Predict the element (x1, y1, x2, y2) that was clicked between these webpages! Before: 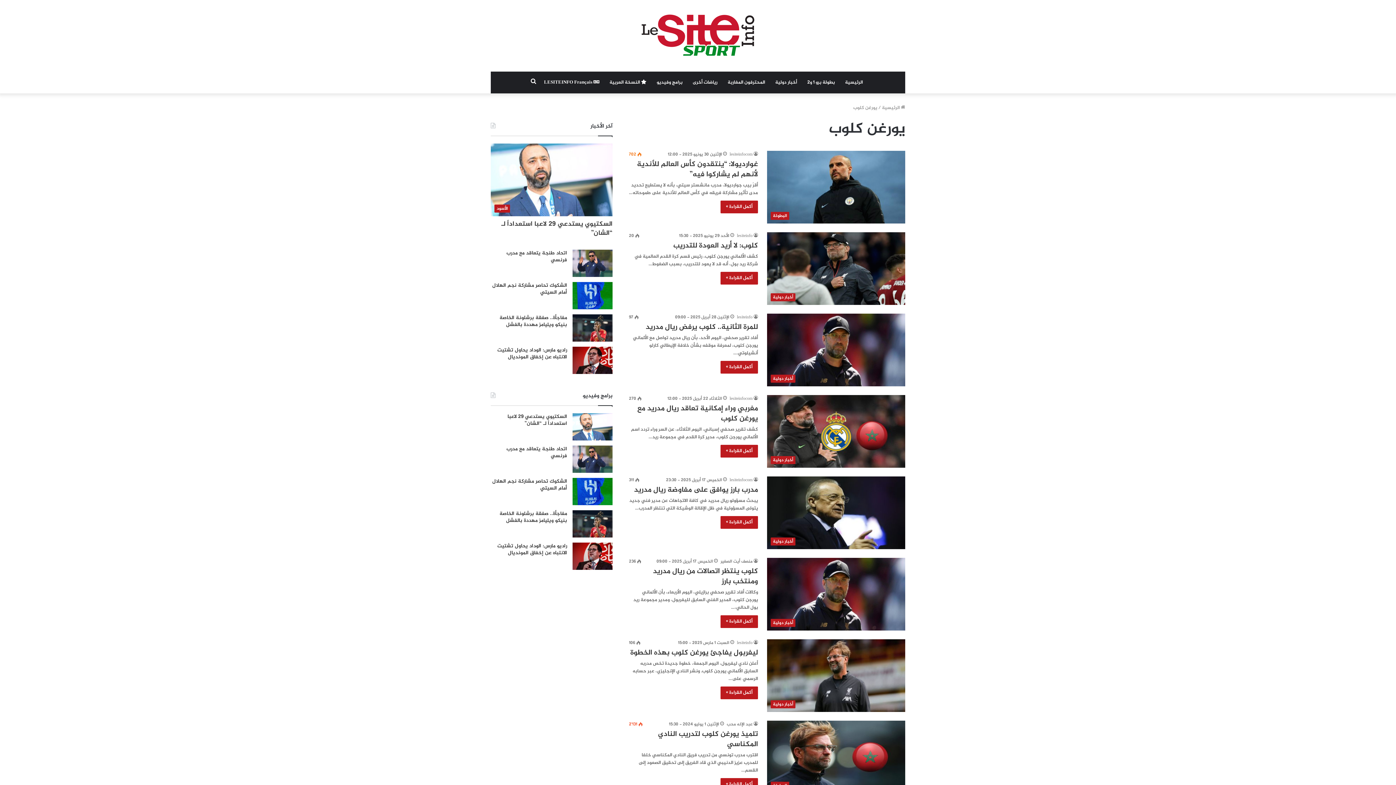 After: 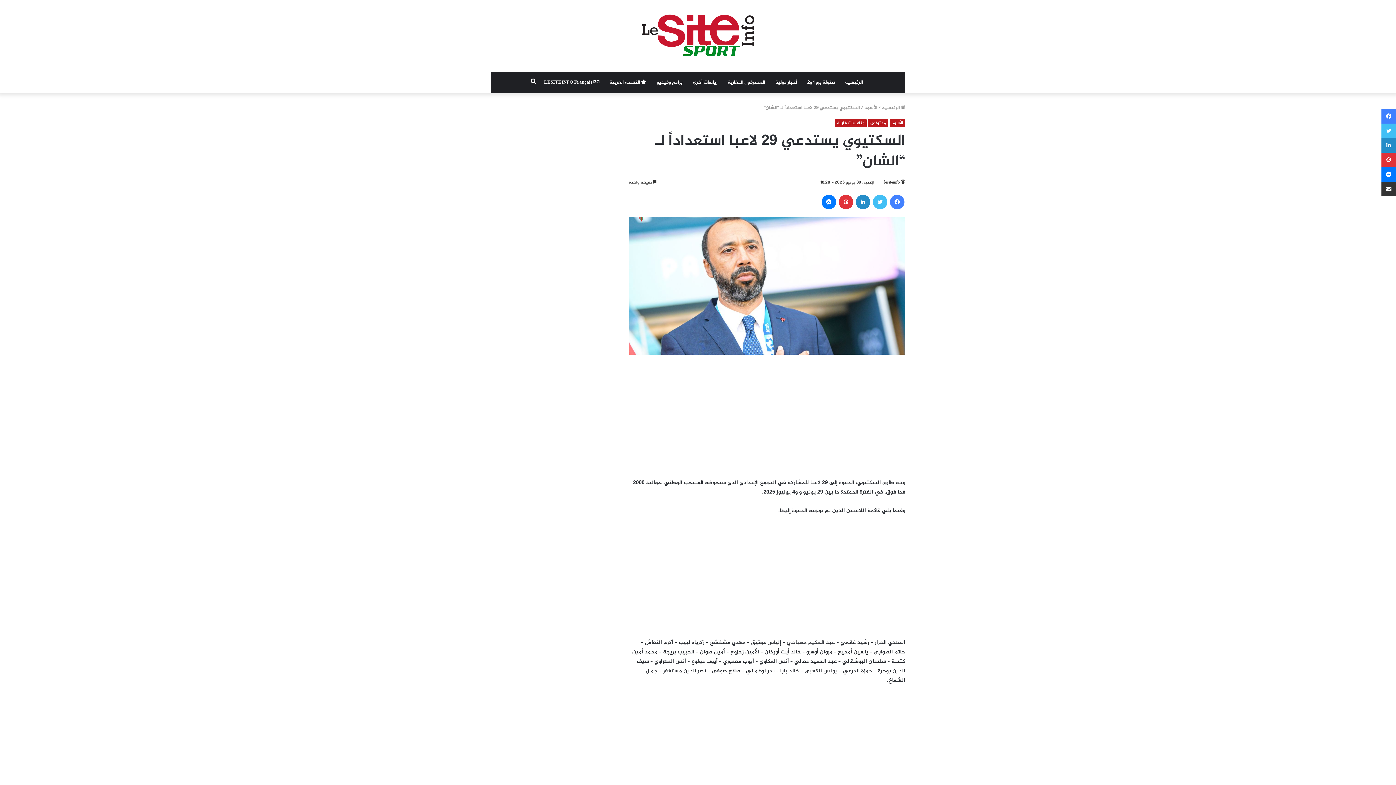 Action: bbox: (501, 218, 612, 238) label: السكتيوي يستدعي 29 لاعبا استعداداً لـ “الشان”